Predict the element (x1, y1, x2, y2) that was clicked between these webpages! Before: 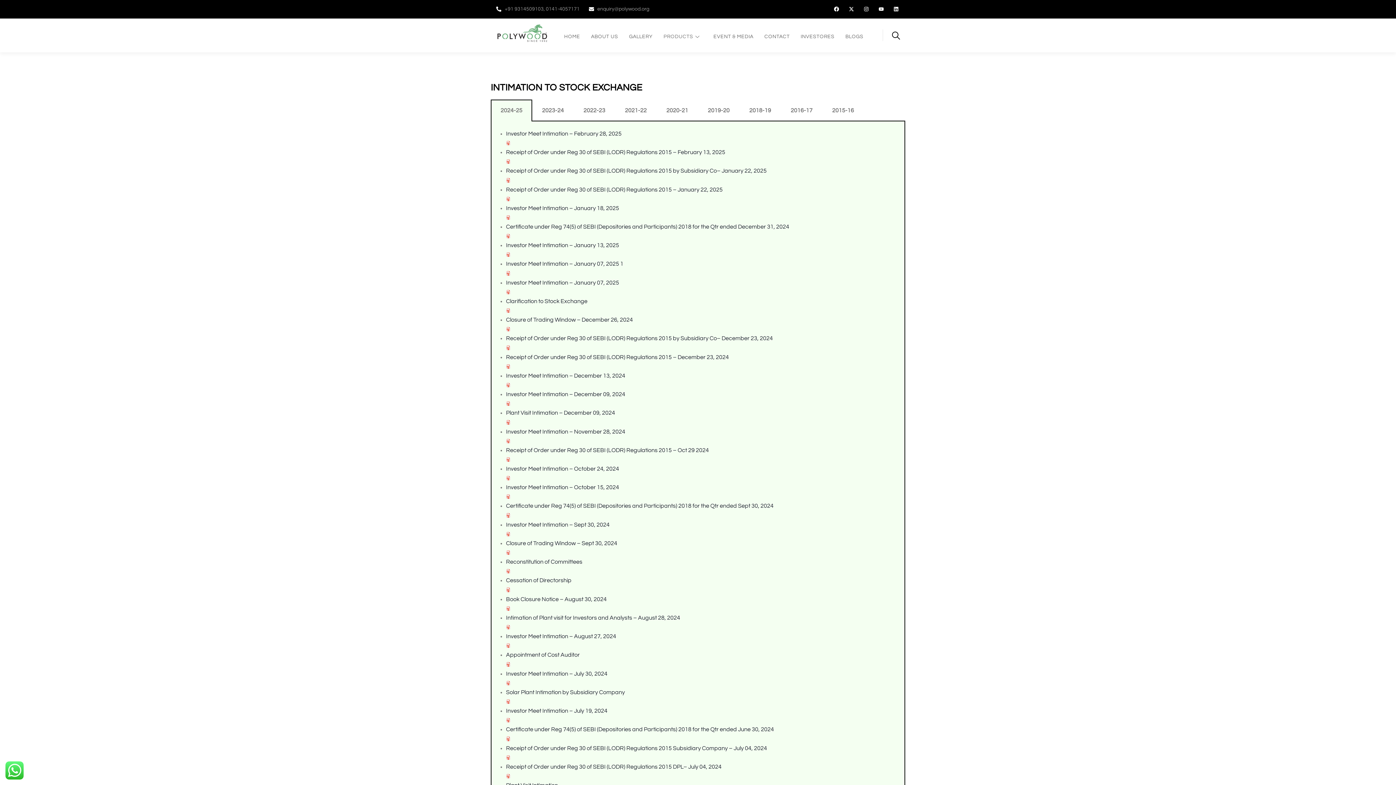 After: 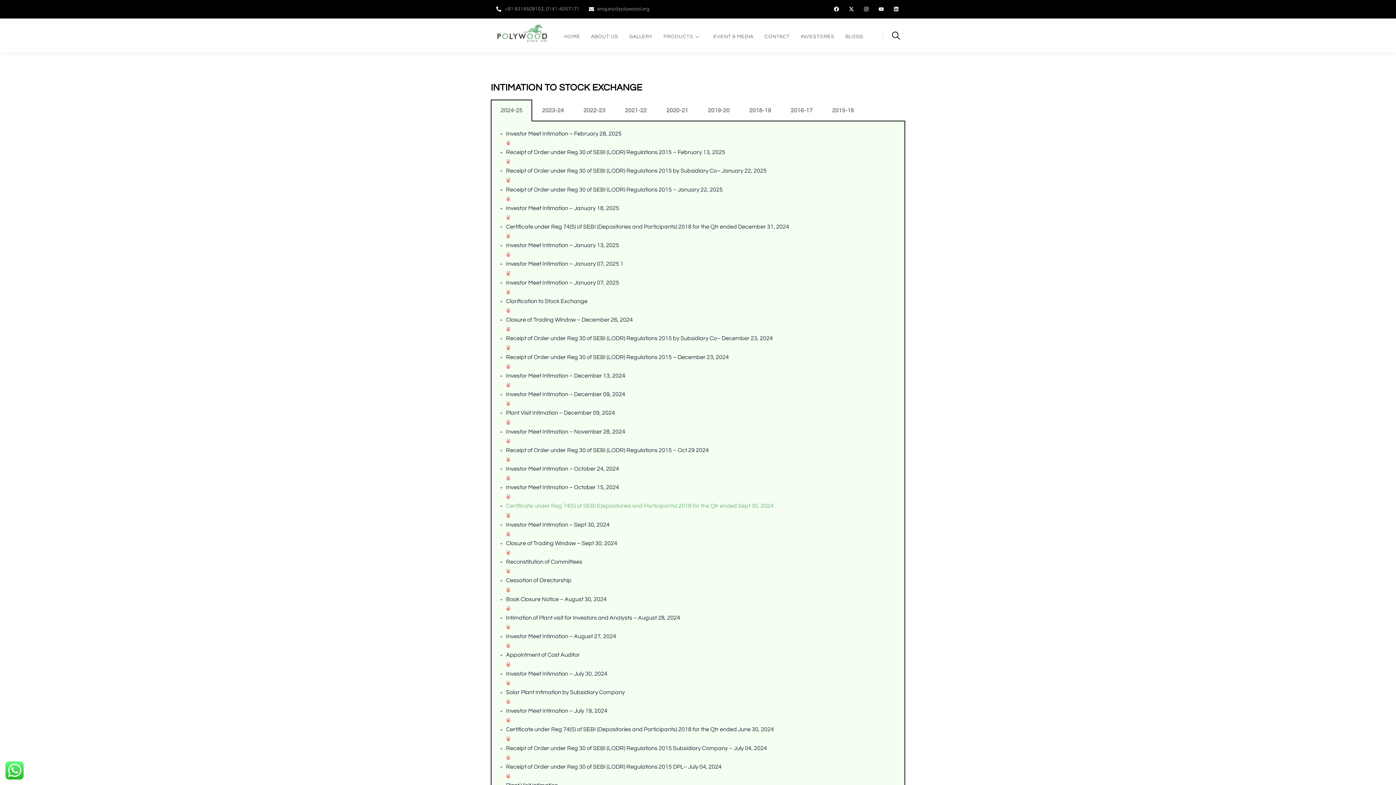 Action: label: Certificate under Reg 74(5) of SEBI (Depositories and Participants) 2018 for the Qtr ended Sept 30, 2024 bbox: (506, 503, 773, 509)